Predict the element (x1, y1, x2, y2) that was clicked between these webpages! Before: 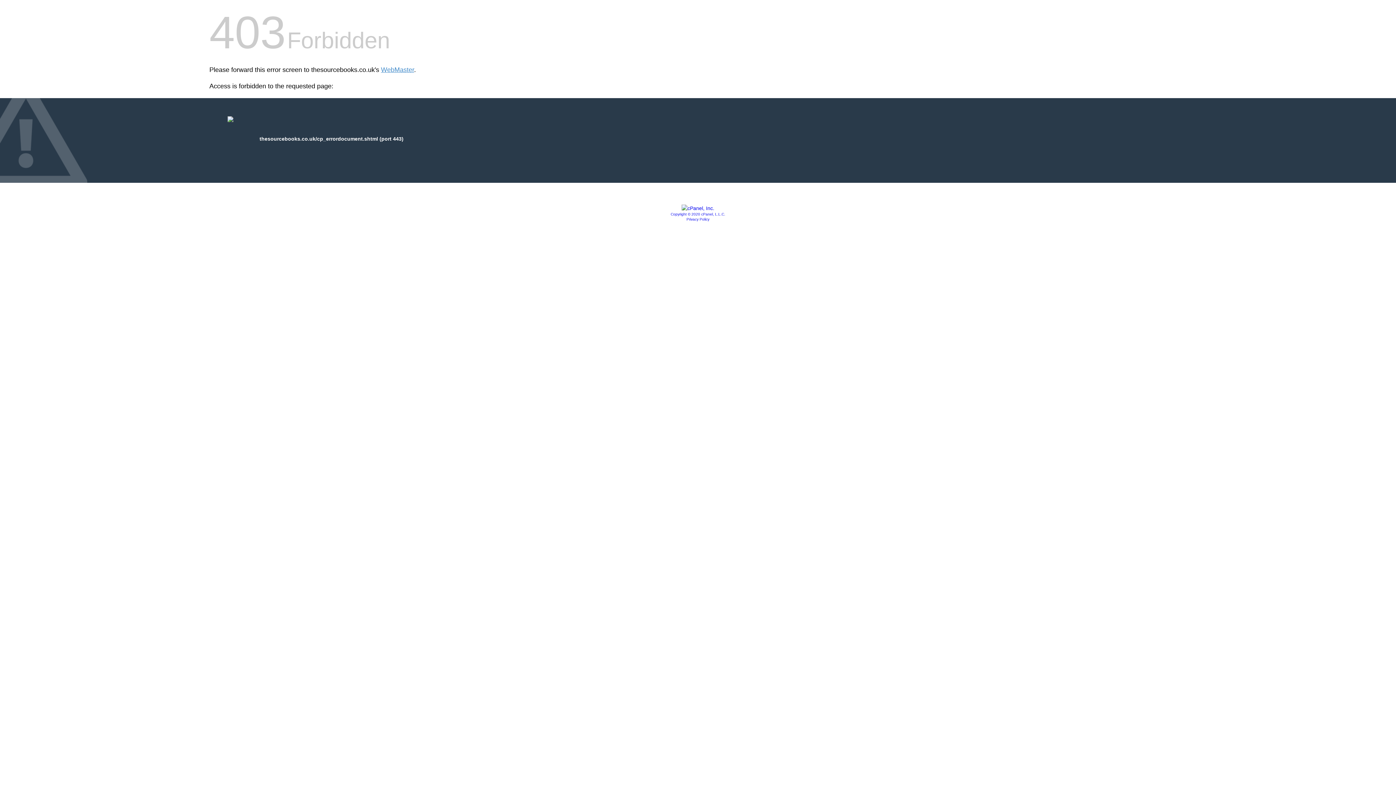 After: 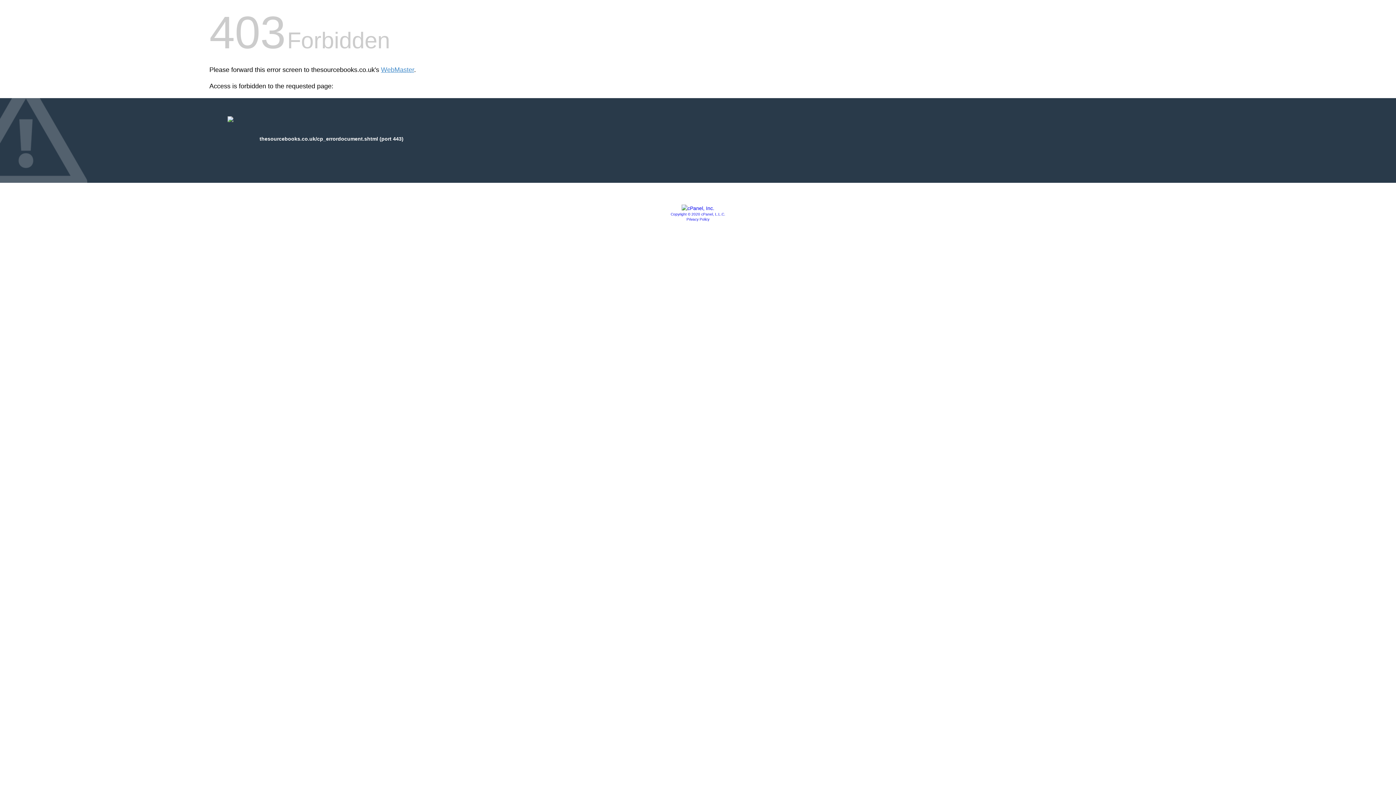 Action: bbox: (681, 205, 714, 211)